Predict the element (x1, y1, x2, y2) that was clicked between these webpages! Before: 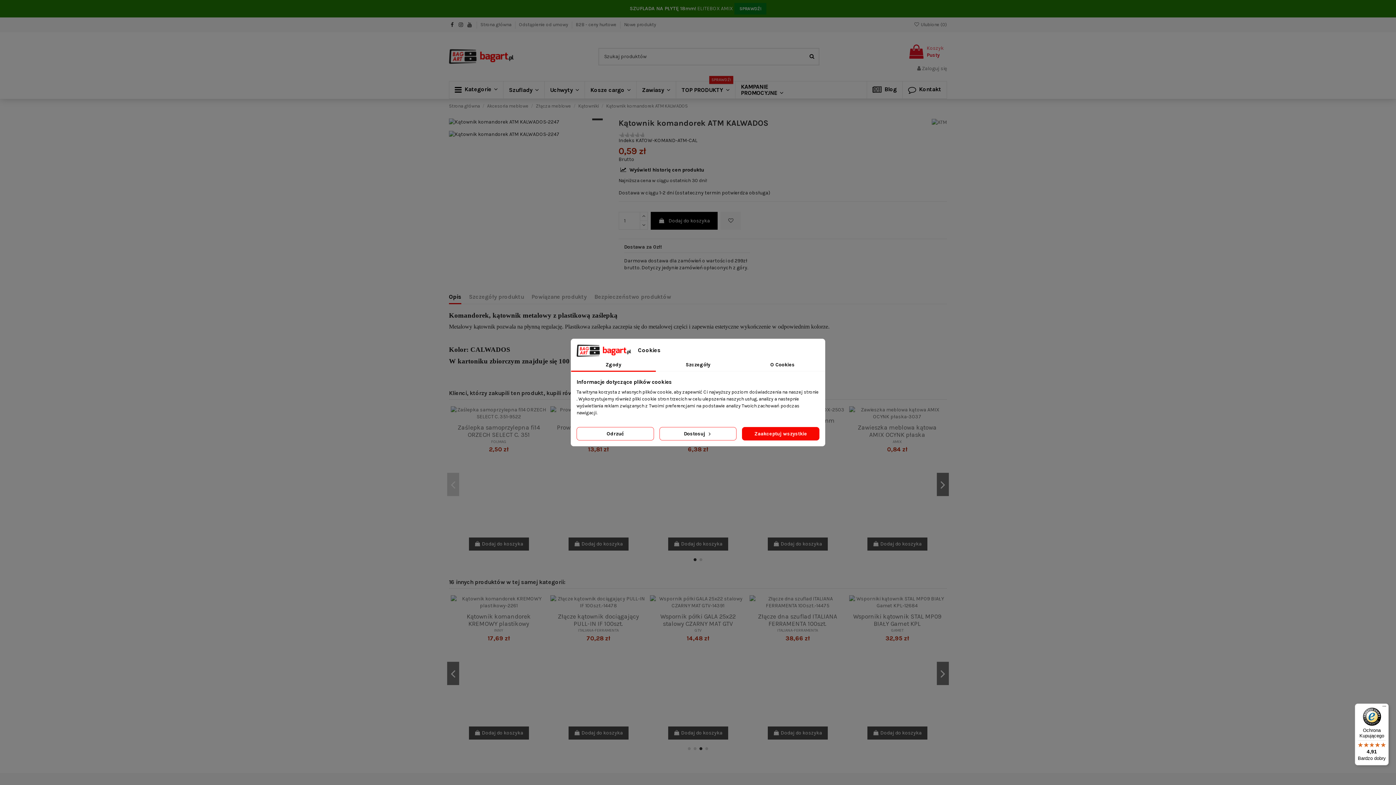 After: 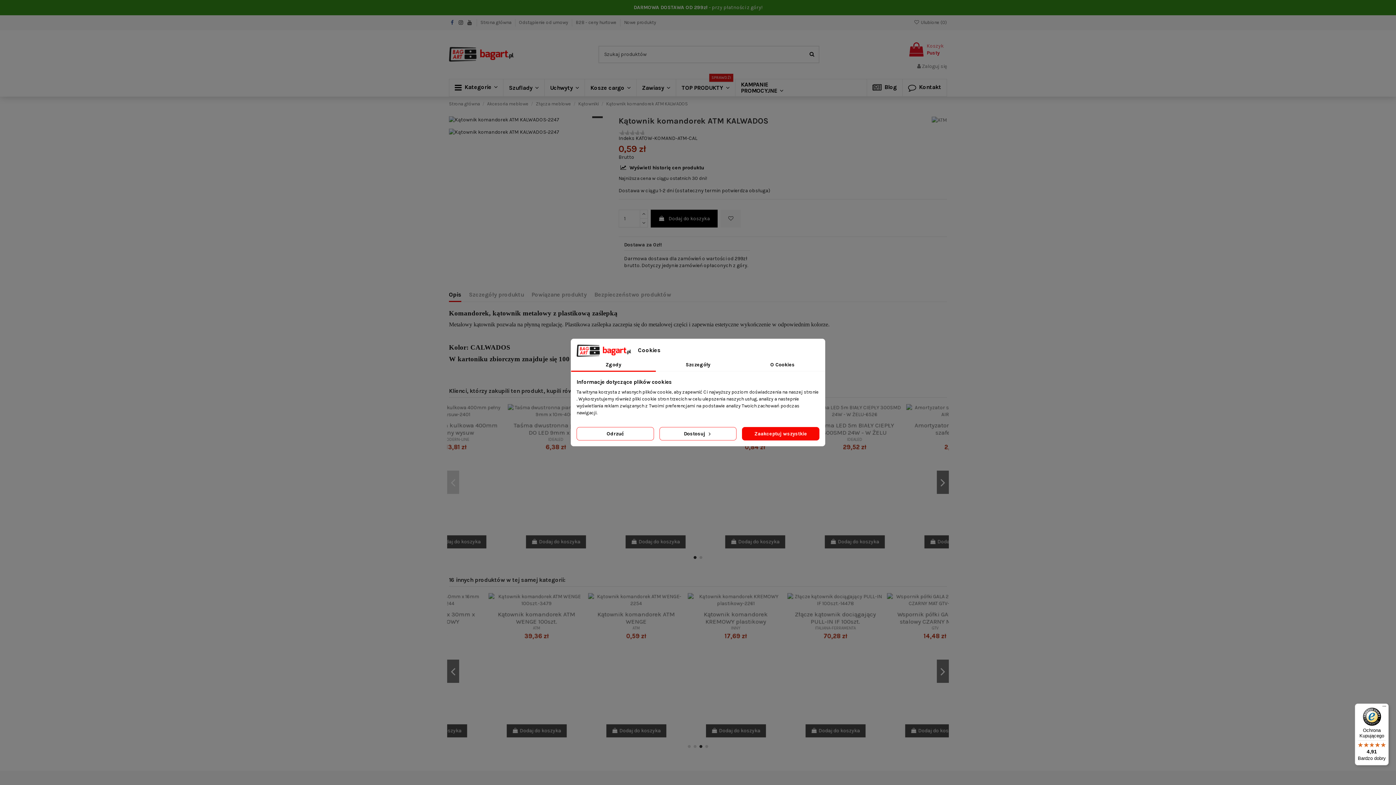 Action: bbox: (449, 19, 455, 25)